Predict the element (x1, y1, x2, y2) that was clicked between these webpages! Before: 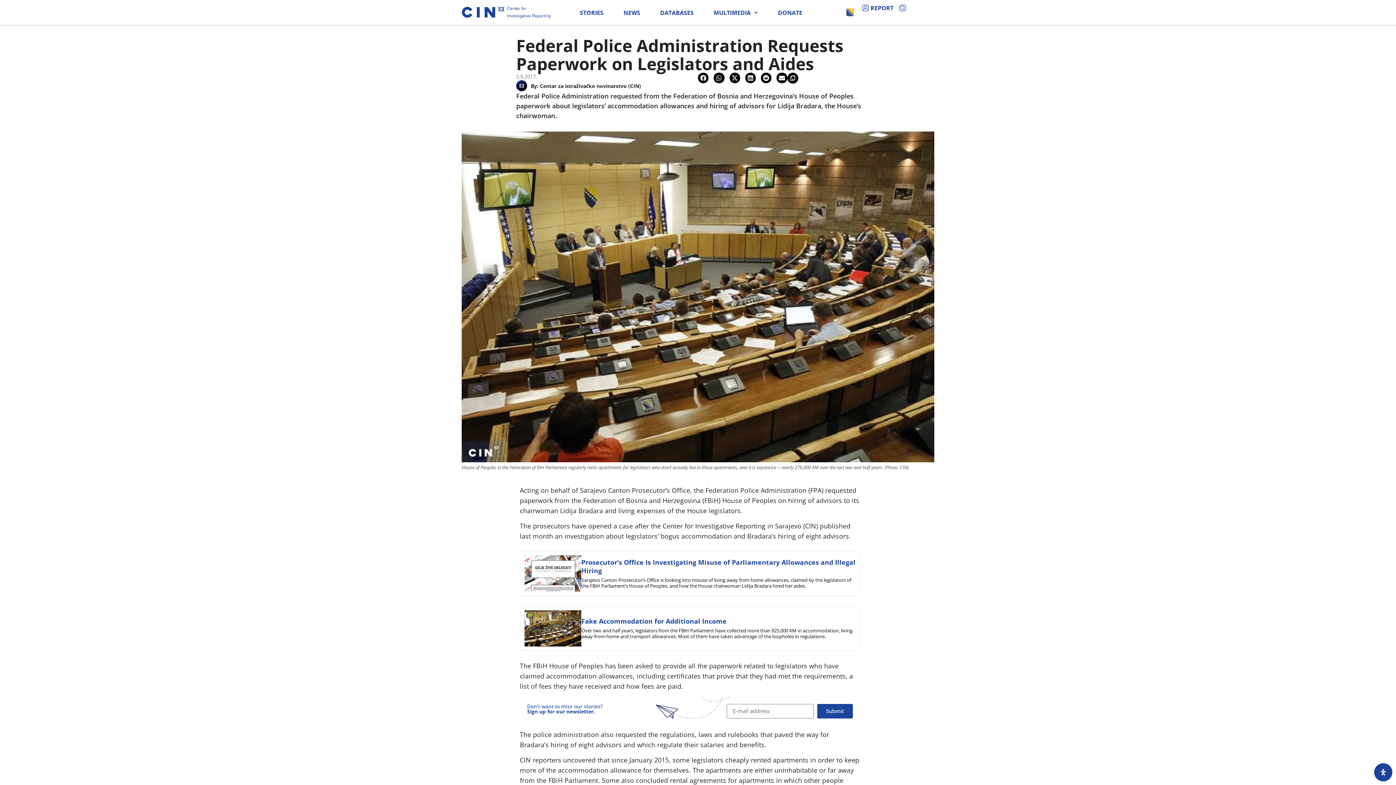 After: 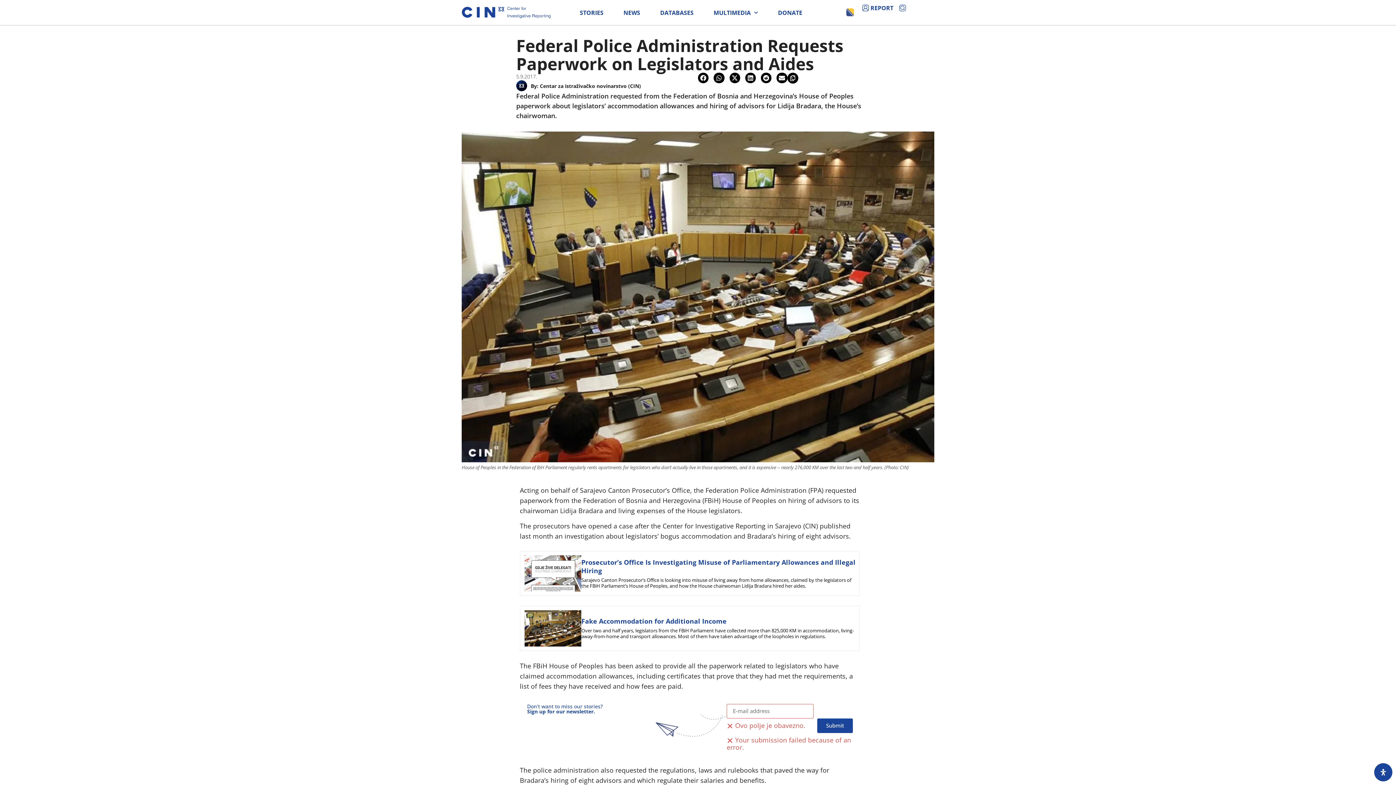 Action: label: Submit bbox: (817, 704, 853, 718)